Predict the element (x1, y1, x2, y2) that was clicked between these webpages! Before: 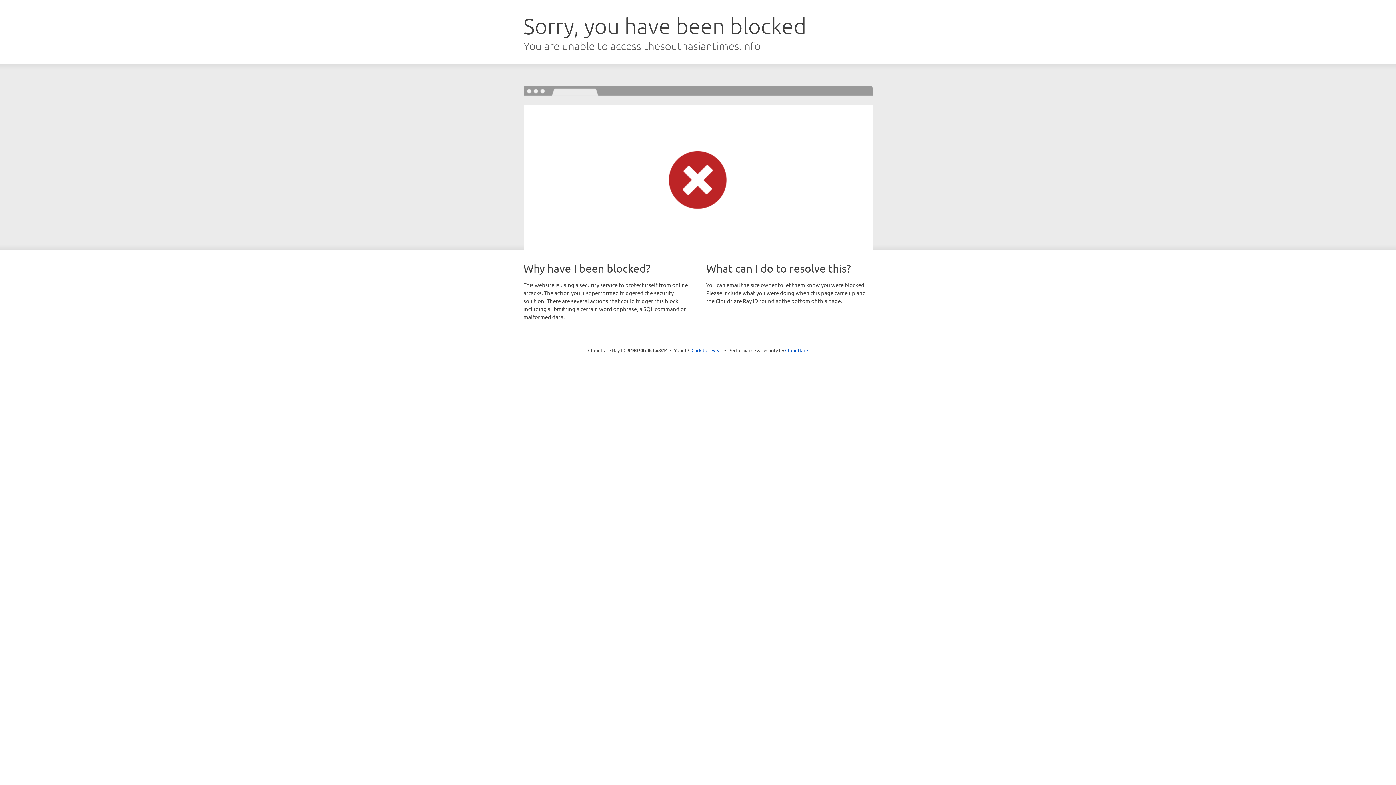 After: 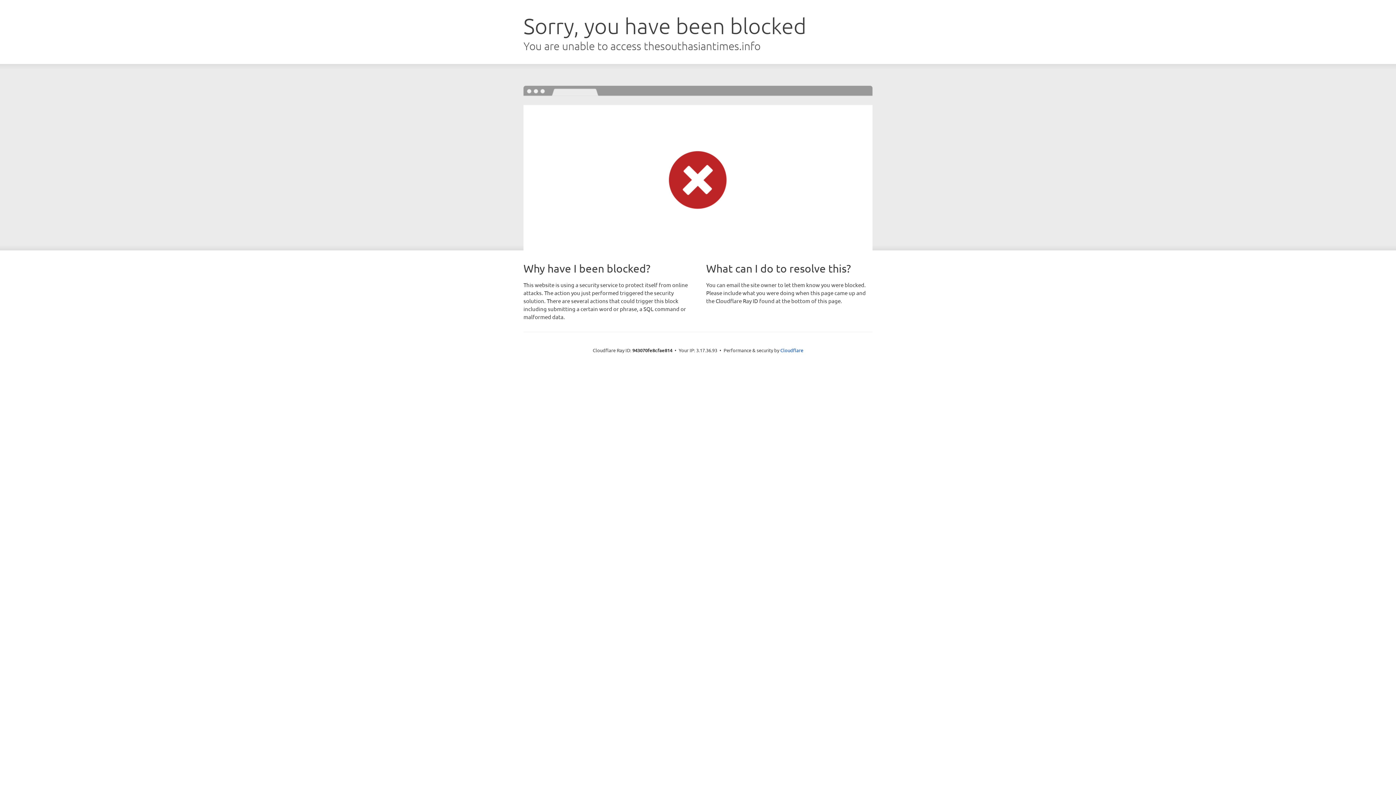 Action: bbox: (691, 346, 722, 353) label: Click to reveal